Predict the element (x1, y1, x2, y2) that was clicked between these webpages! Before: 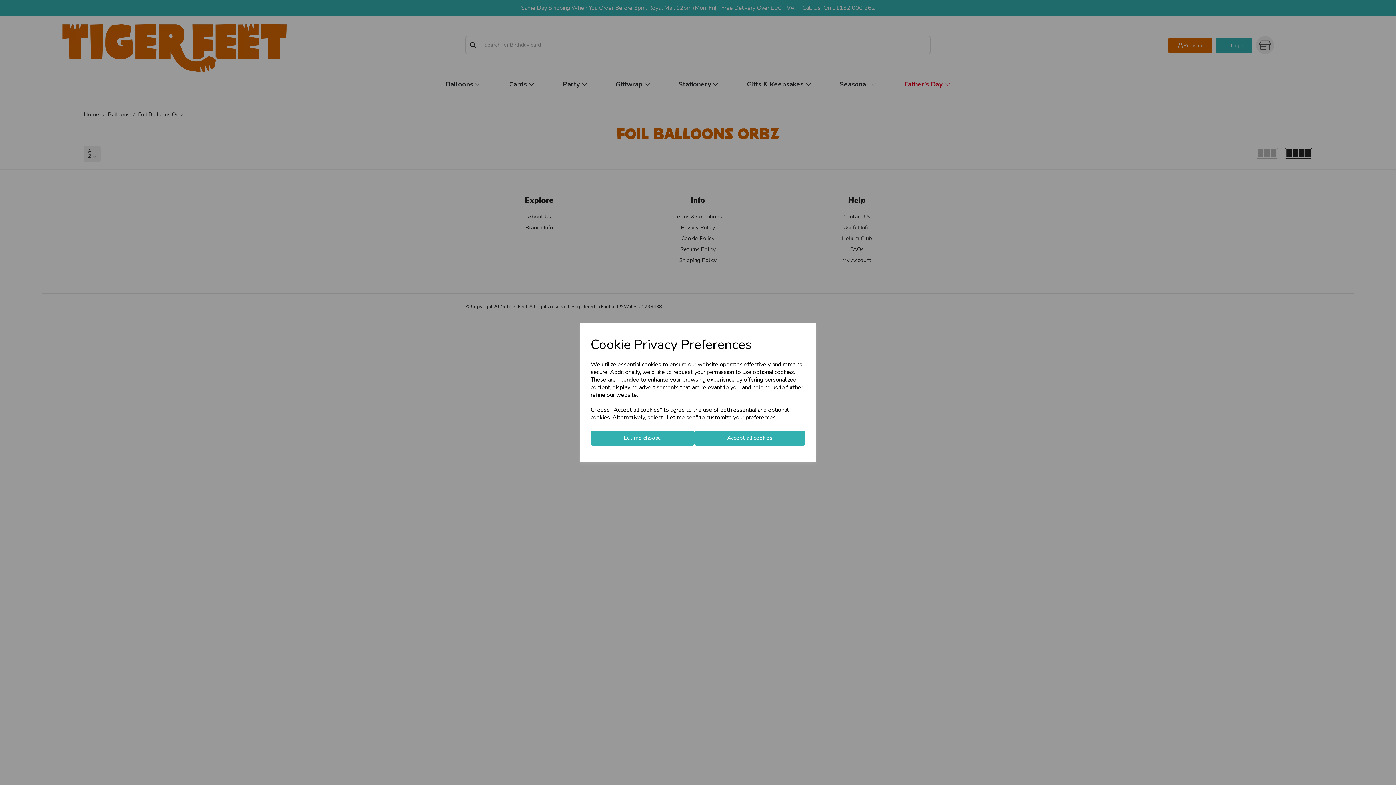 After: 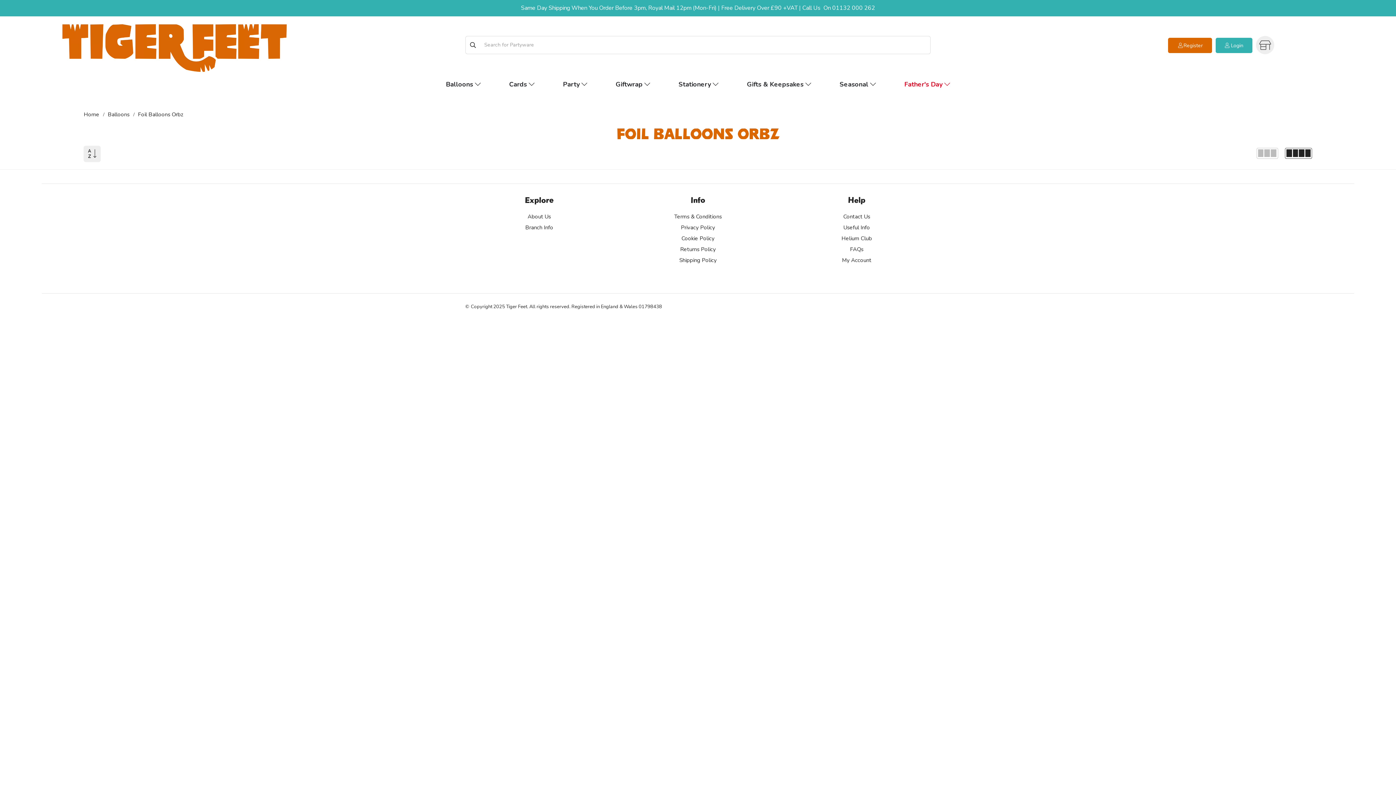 Action: label: Accept all cookies bbox: (694, 430, 805, 445)